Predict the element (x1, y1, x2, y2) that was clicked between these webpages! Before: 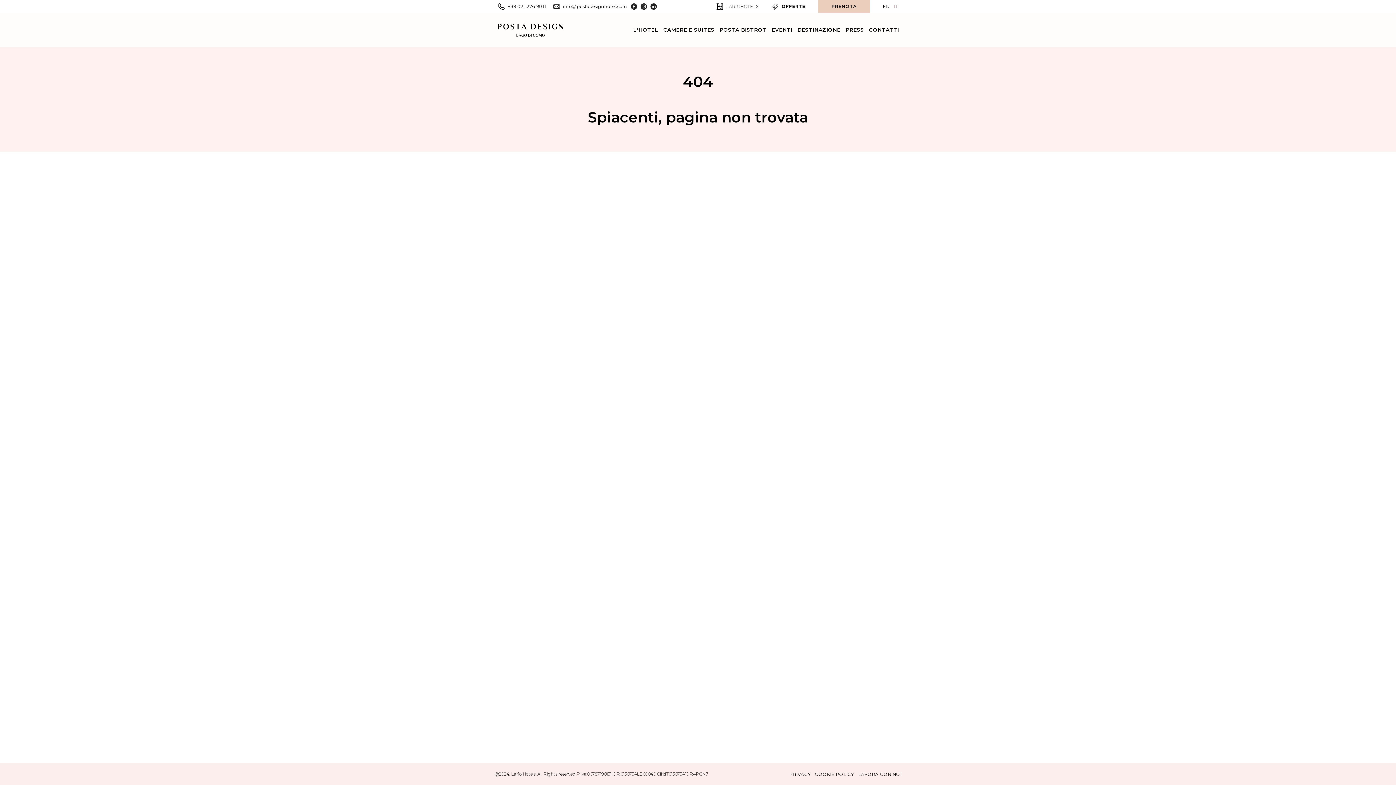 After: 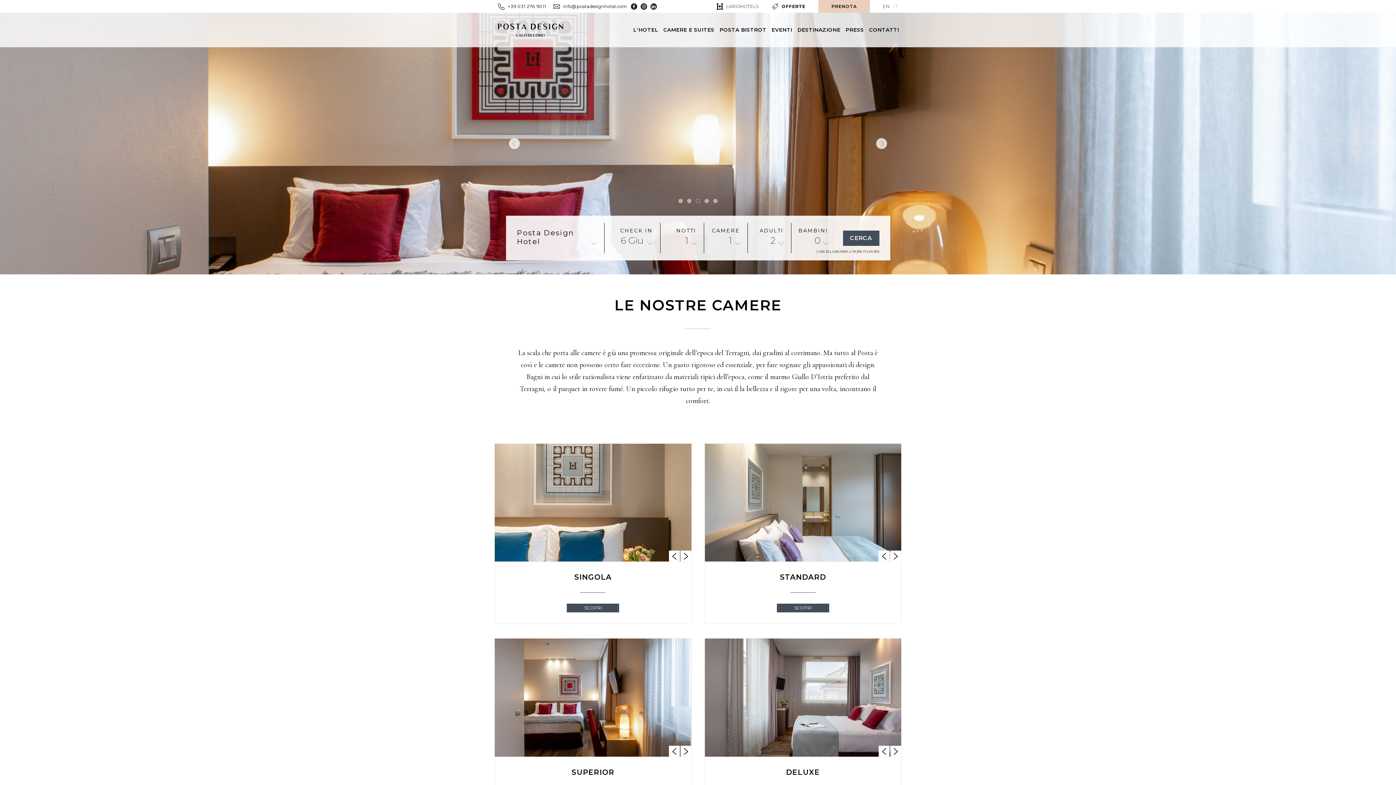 Action: bbox: (663, 26, 714, 33) label: CAMERE E SUITES